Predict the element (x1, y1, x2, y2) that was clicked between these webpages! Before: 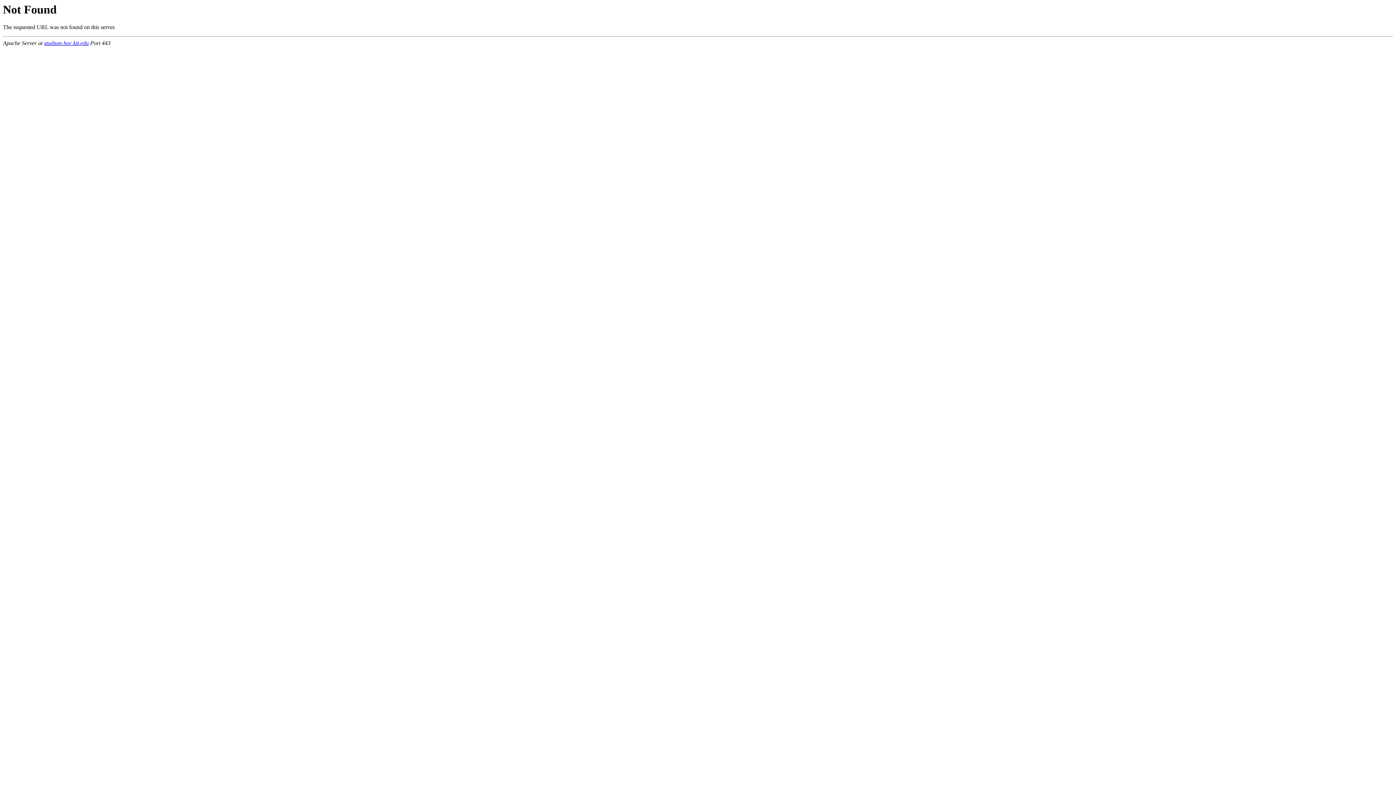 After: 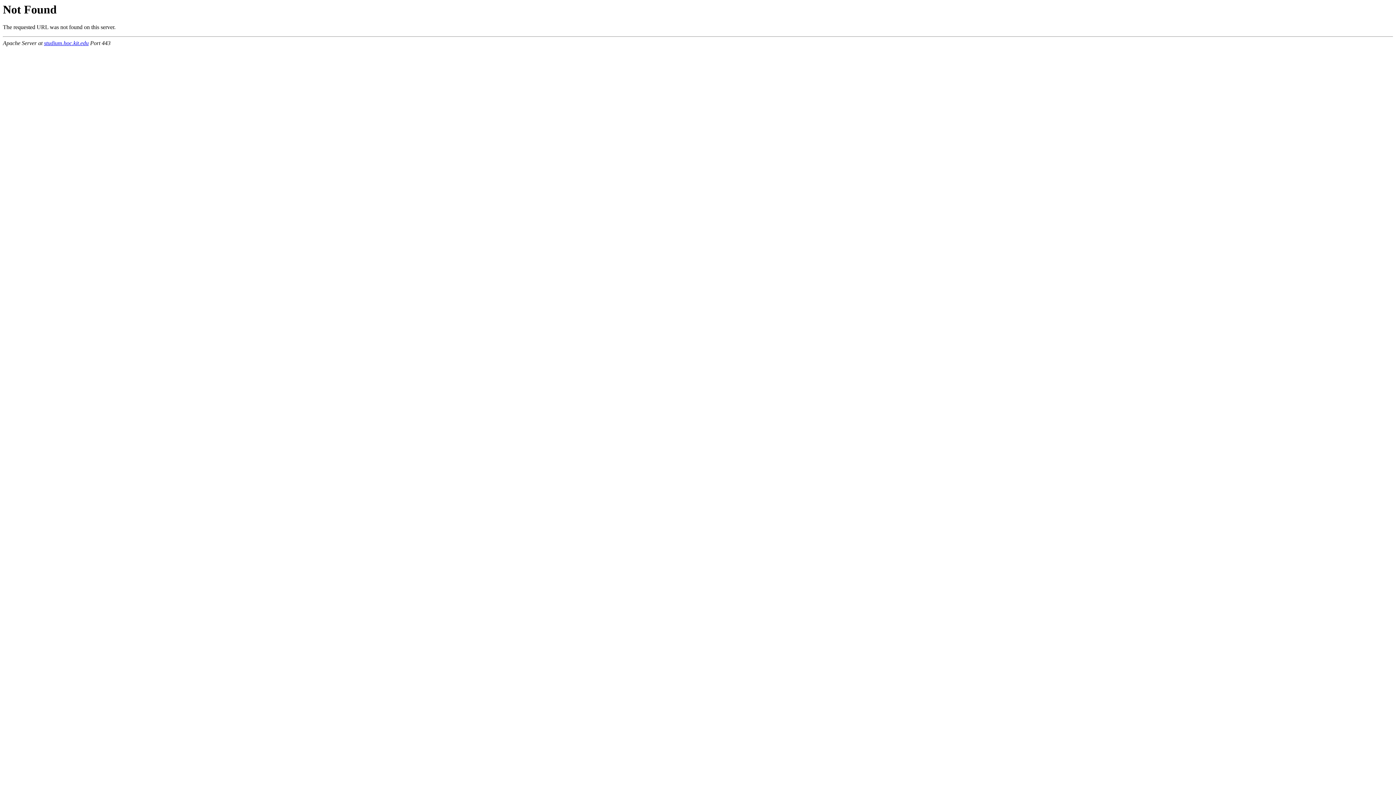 Action: label: studium.hoc.kit.edu bbox: (44, 40, 88, 46)